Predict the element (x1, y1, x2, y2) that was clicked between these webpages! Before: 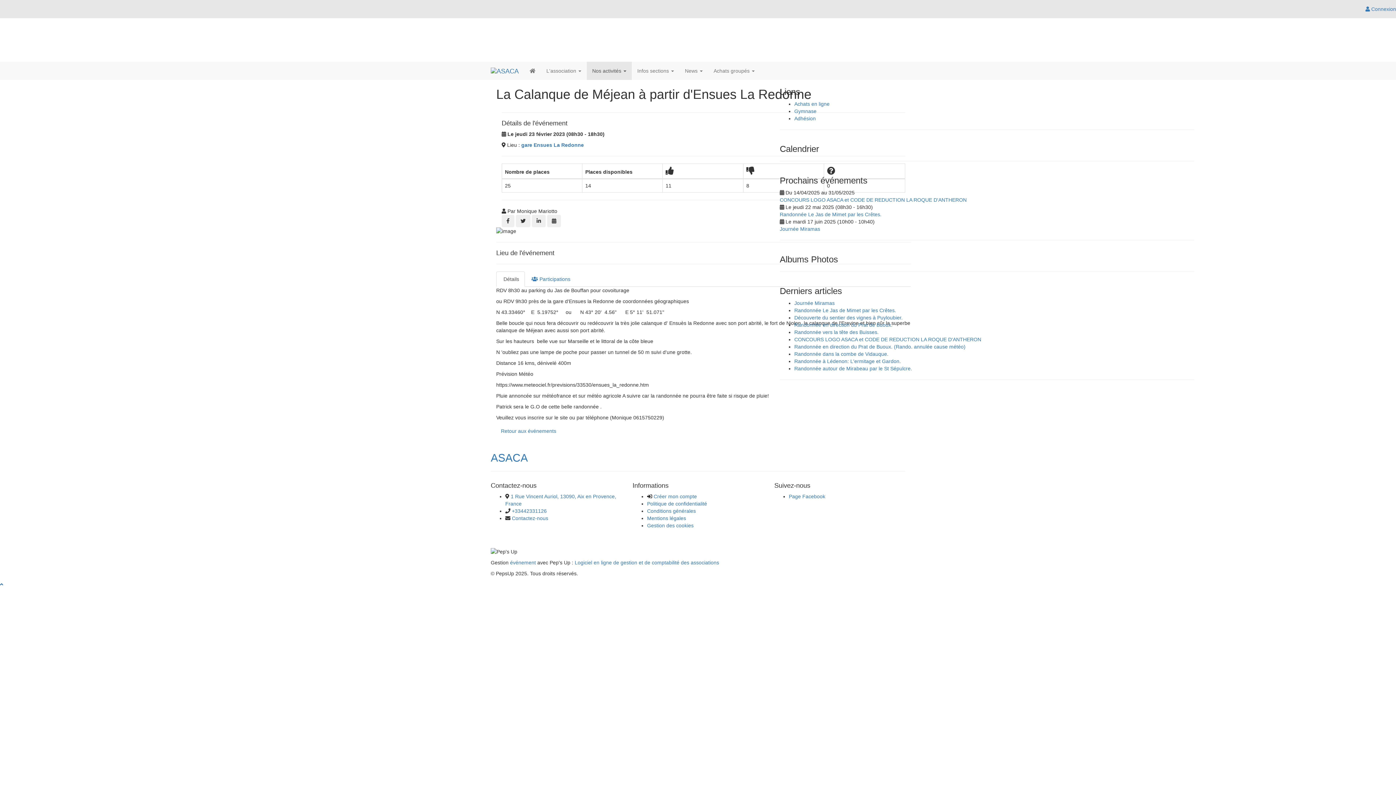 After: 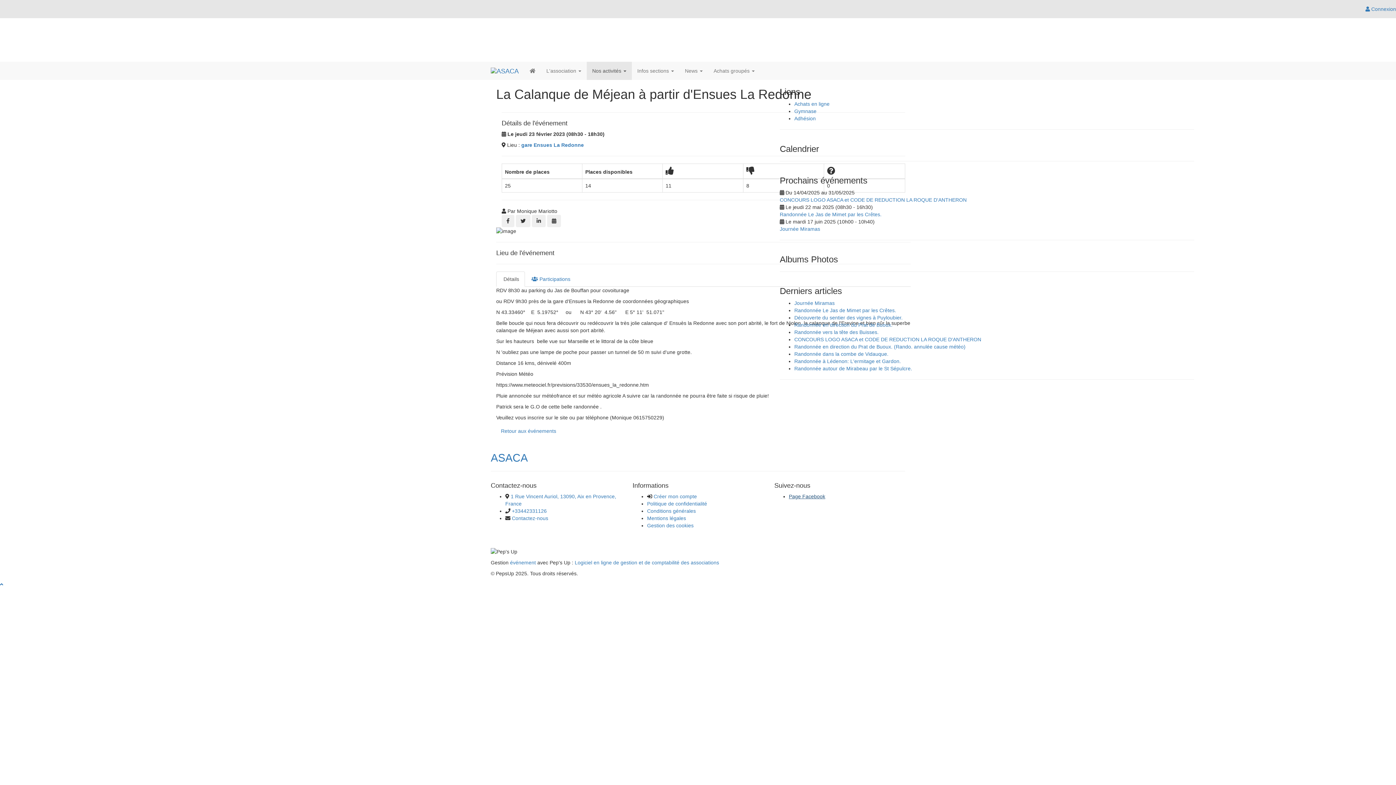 Action: label: Page Facebook bbox: (789, 493, 825, 499)